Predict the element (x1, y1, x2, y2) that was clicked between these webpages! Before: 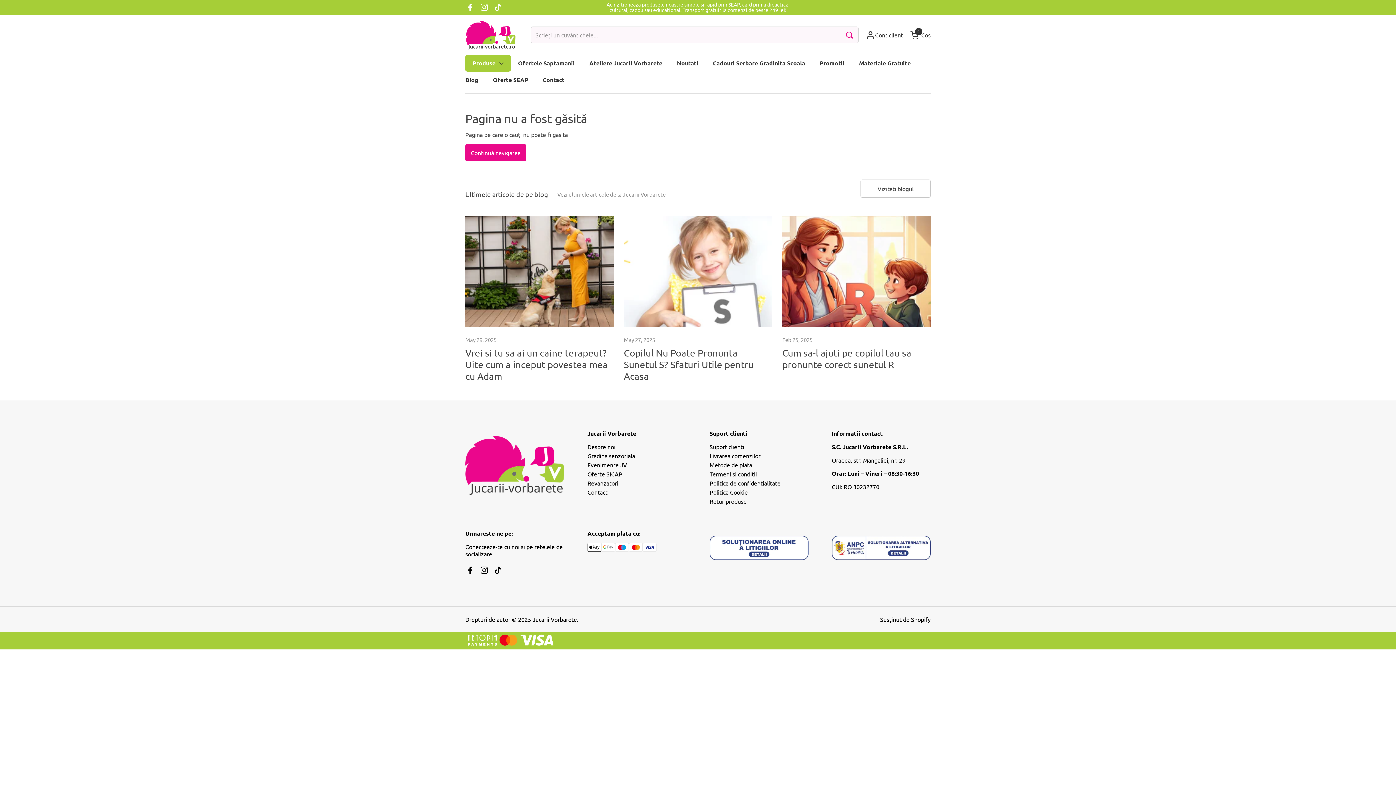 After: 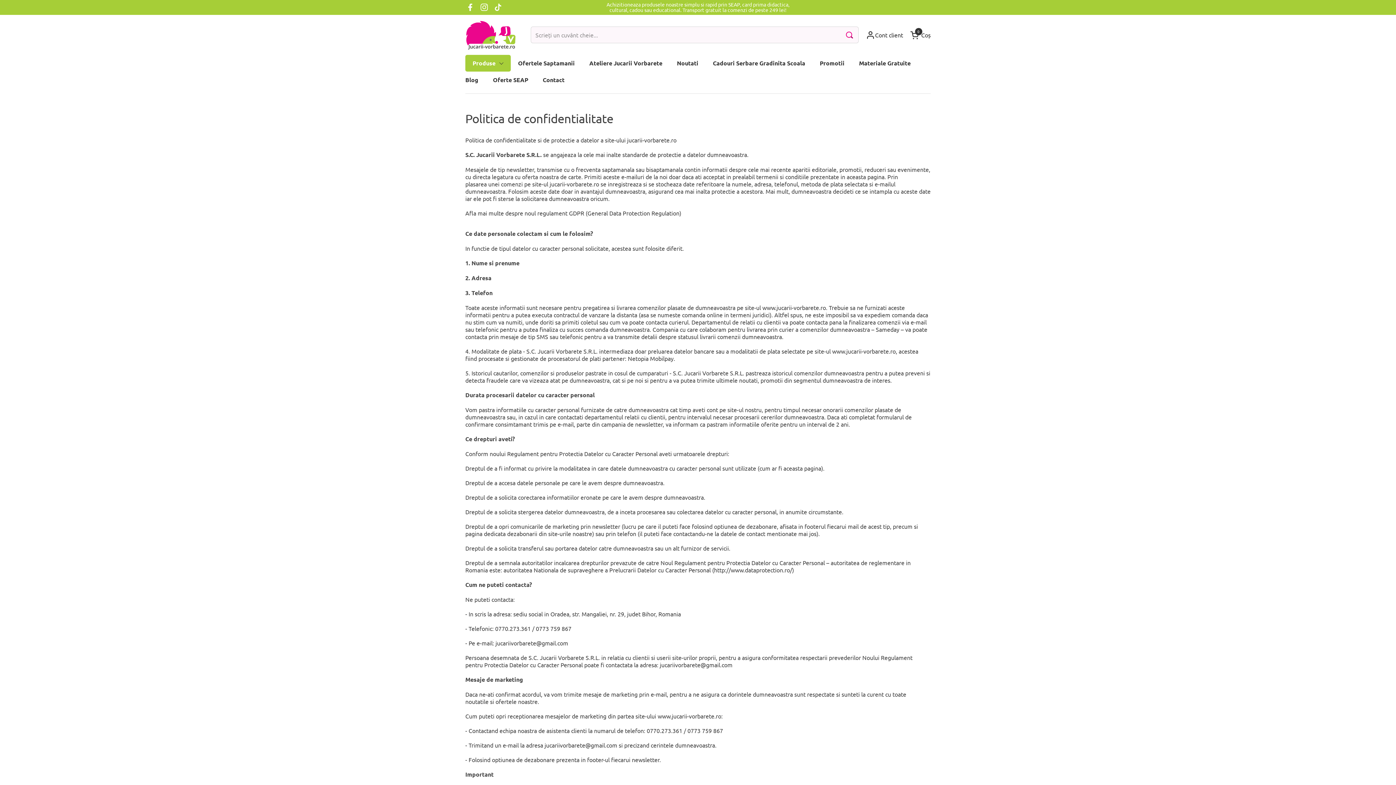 Action: label: Politica de confidentialitate bbox: (709, 479, 780, 486)